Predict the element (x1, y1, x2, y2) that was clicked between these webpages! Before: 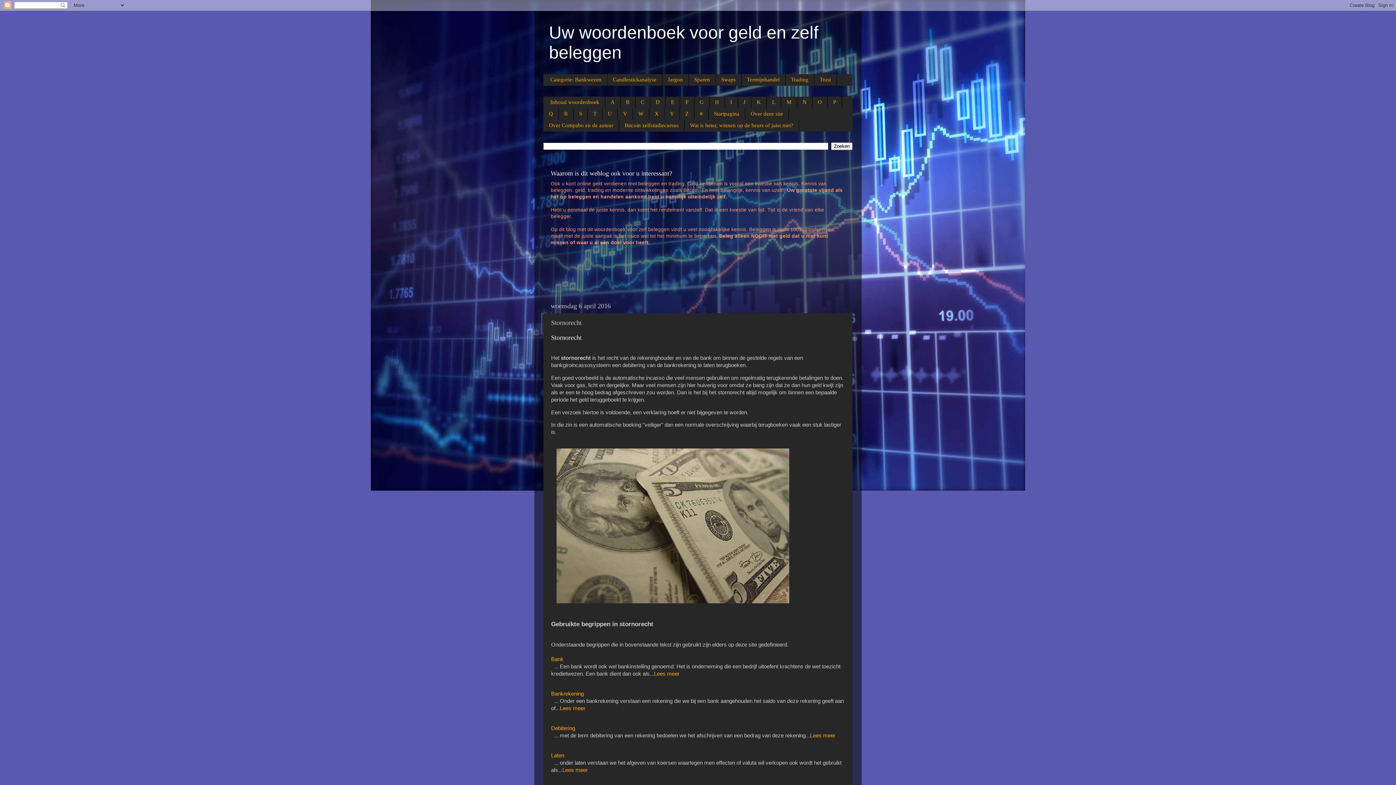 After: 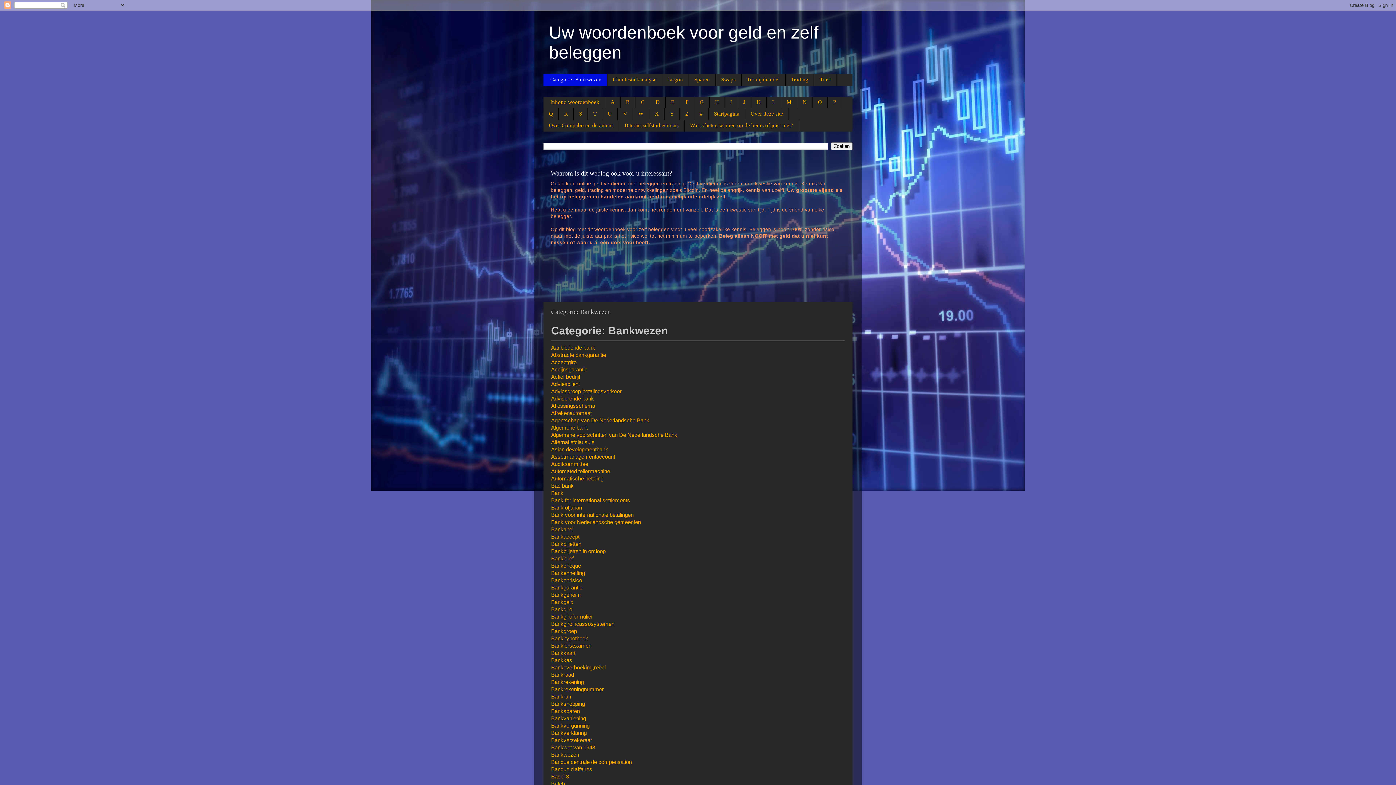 Action: label: Categorie: Bankwezen bbox: (543, 74, 607, 85)